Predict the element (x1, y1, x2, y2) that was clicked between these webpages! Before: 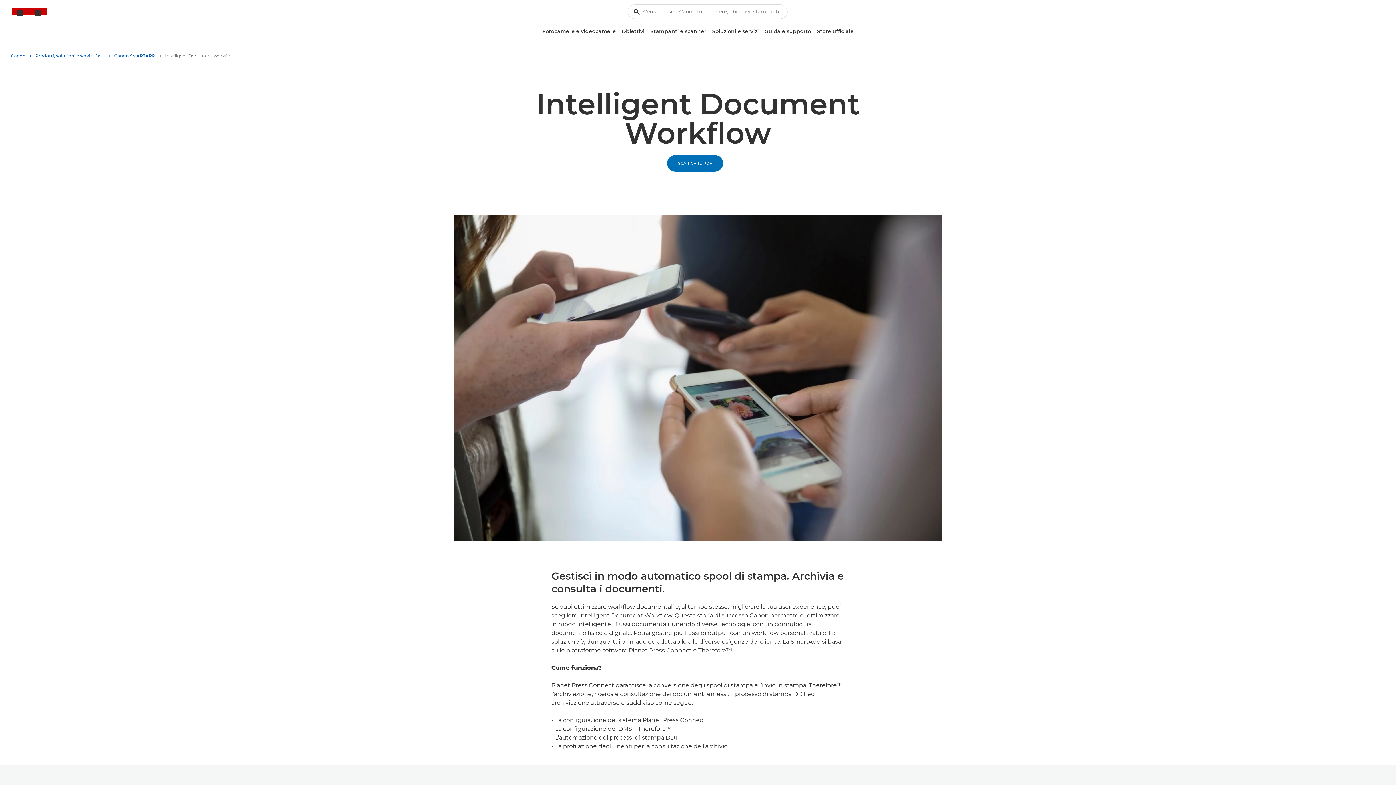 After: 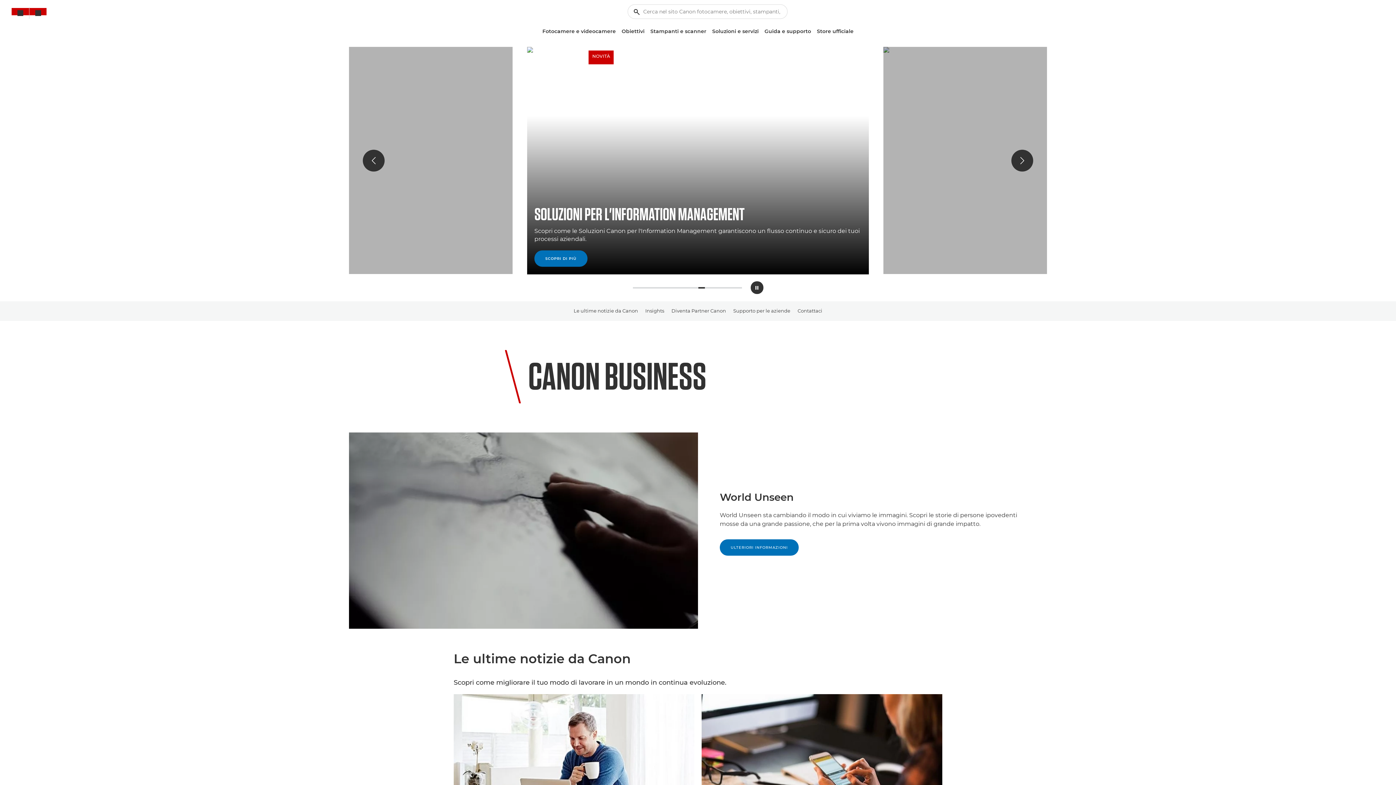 Action: label: Prodotti, soluzioni e servizi Canon per le aziende bbox: (35, 50, 110, 61)